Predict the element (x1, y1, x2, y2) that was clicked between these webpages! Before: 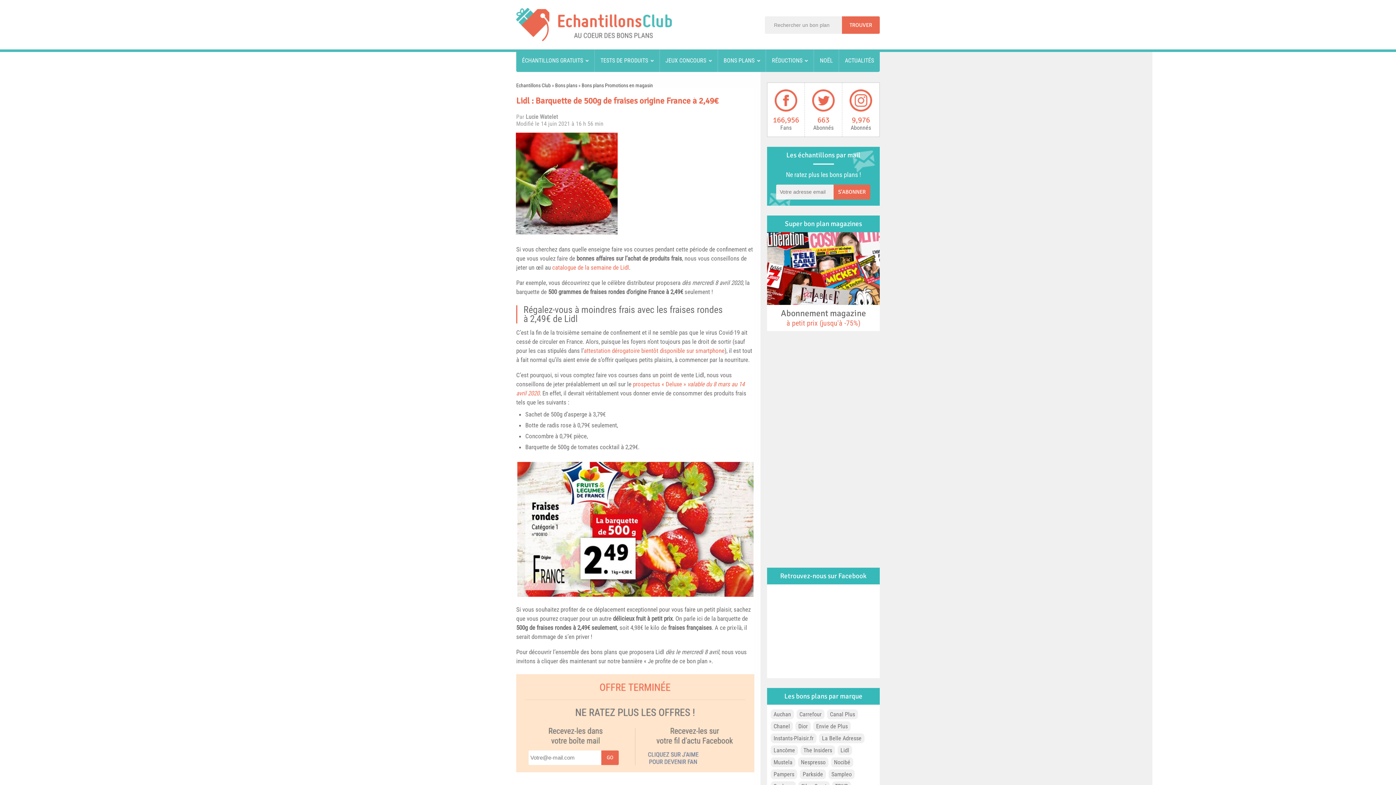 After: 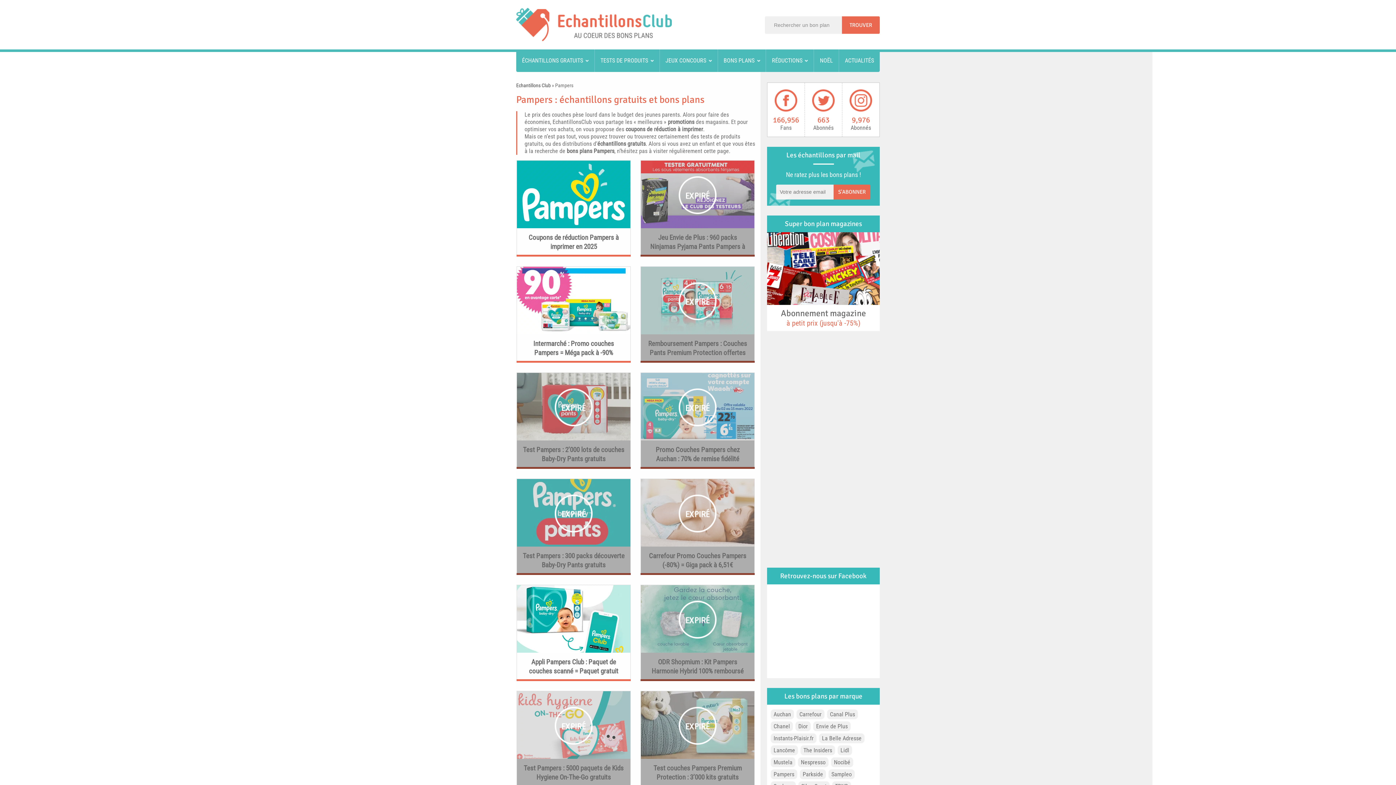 Action: label: Pampers bbox: (770, 769, 797, 779)